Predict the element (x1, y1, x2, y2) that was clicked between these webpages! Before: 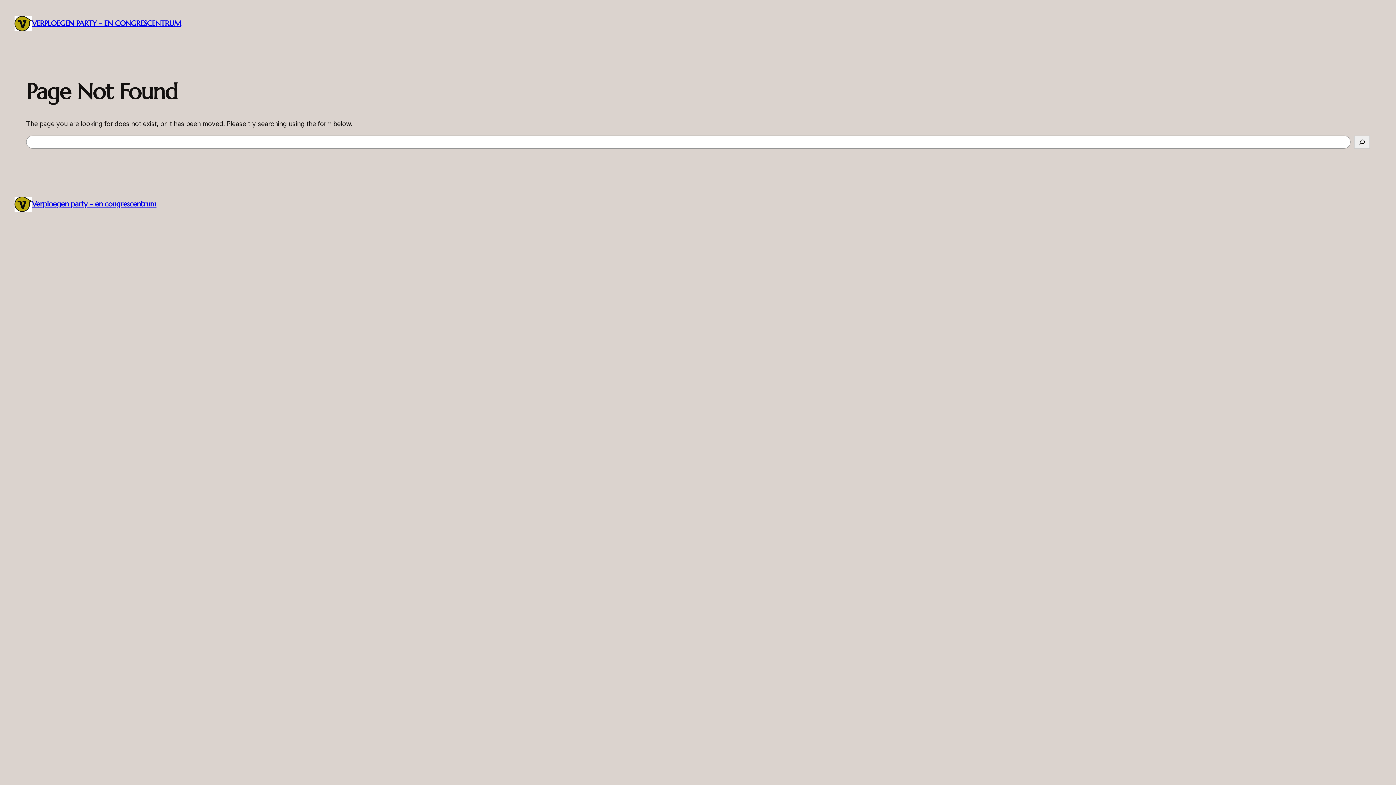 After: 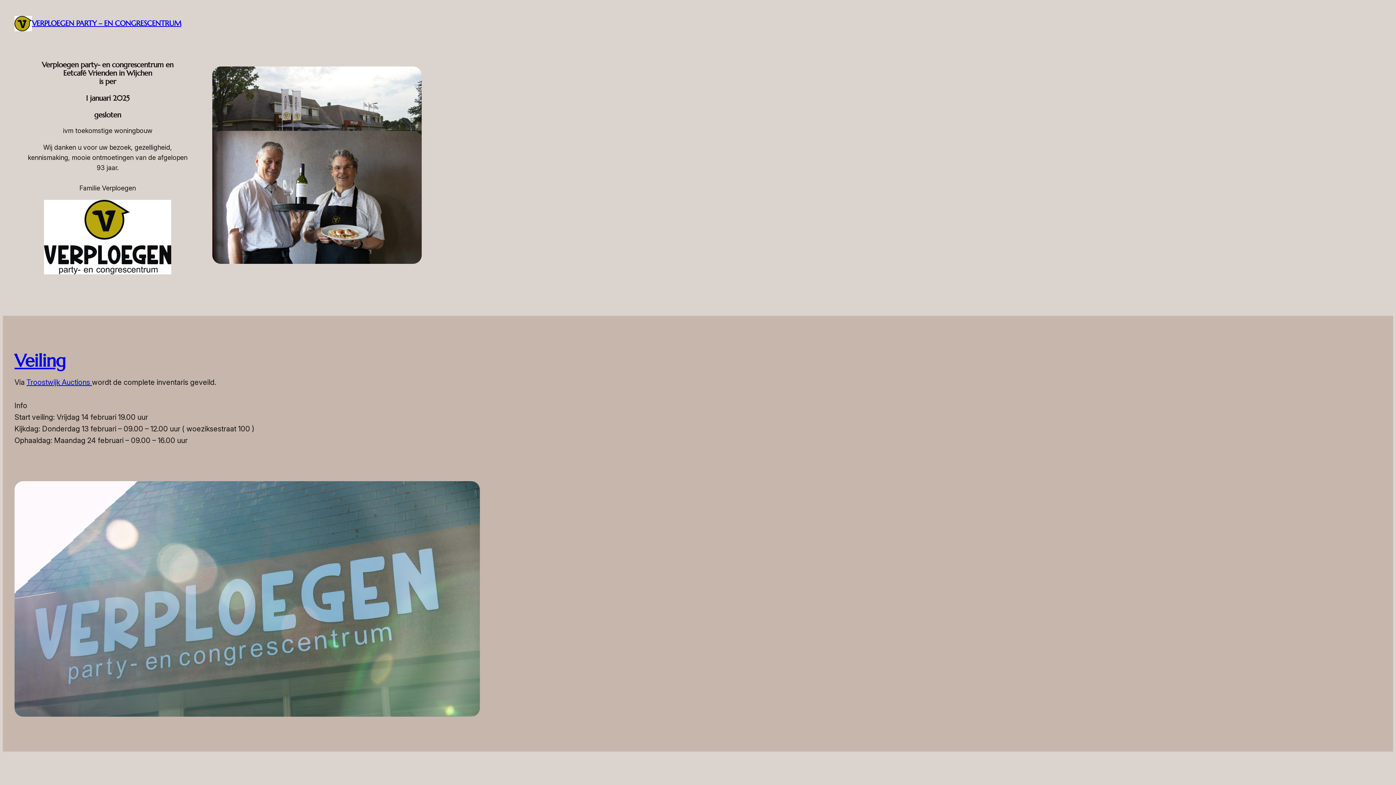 Action: bbox: (14, 196, 31, 211)